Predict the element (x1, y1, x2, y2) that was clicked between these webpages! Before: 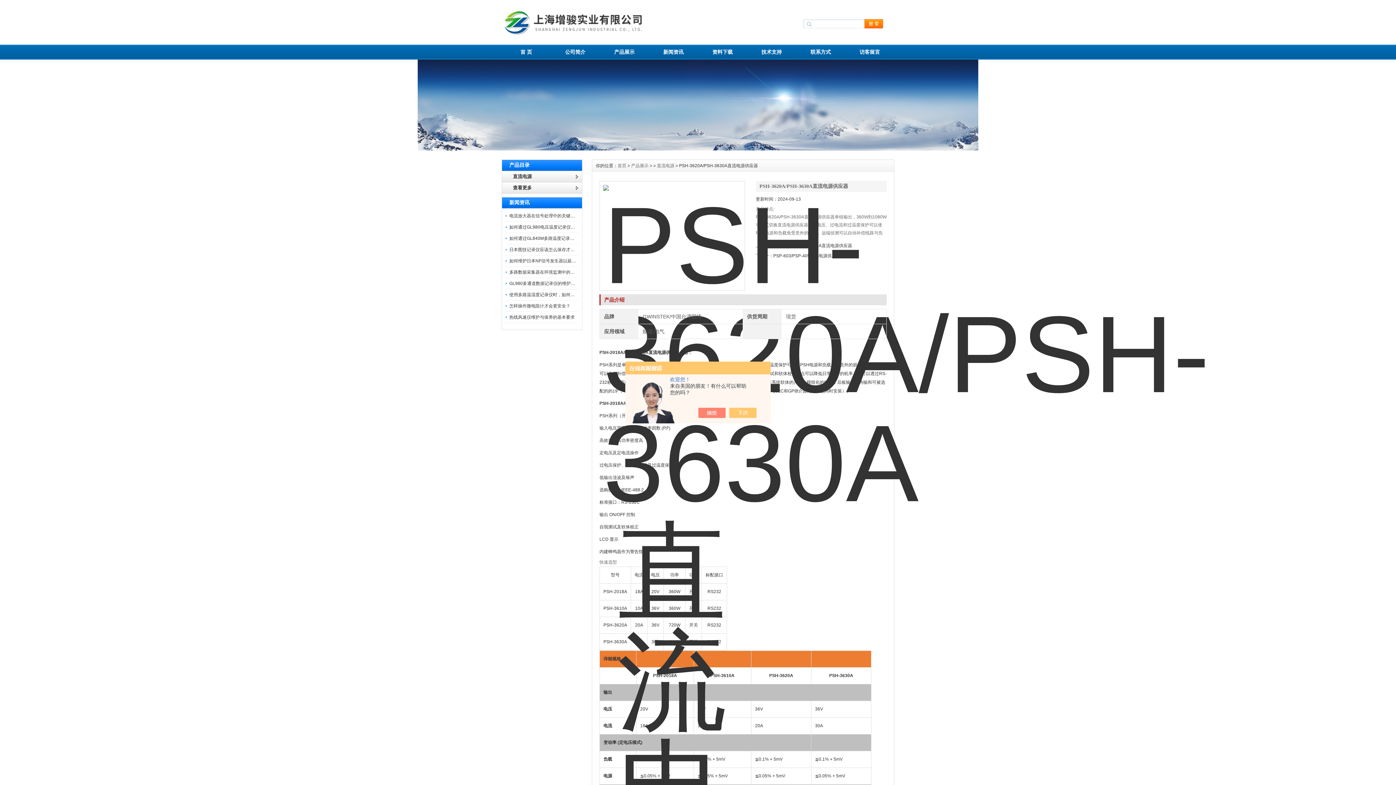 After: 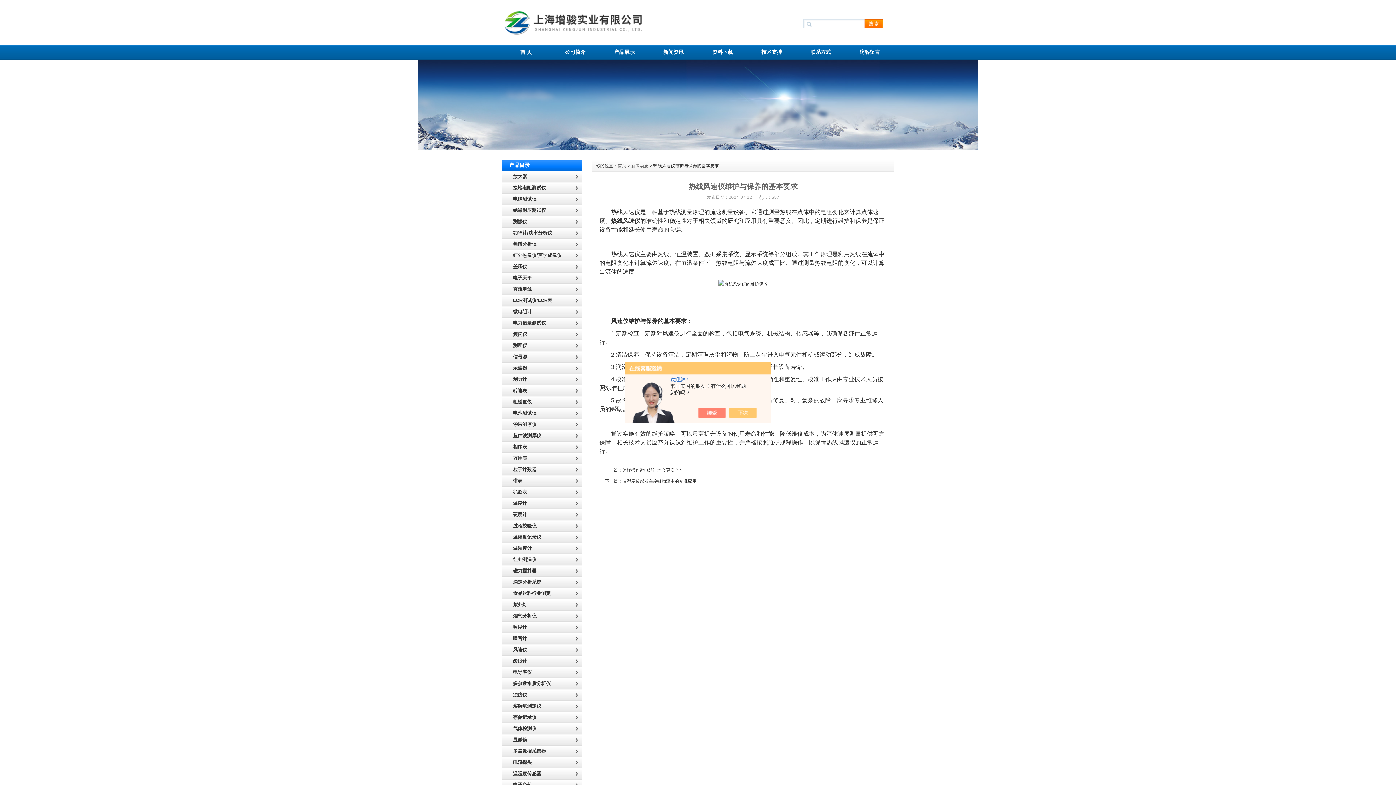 Action: bbox: (509, 314, 574, 320) label: 热线风速仪维护与保养的基本要求